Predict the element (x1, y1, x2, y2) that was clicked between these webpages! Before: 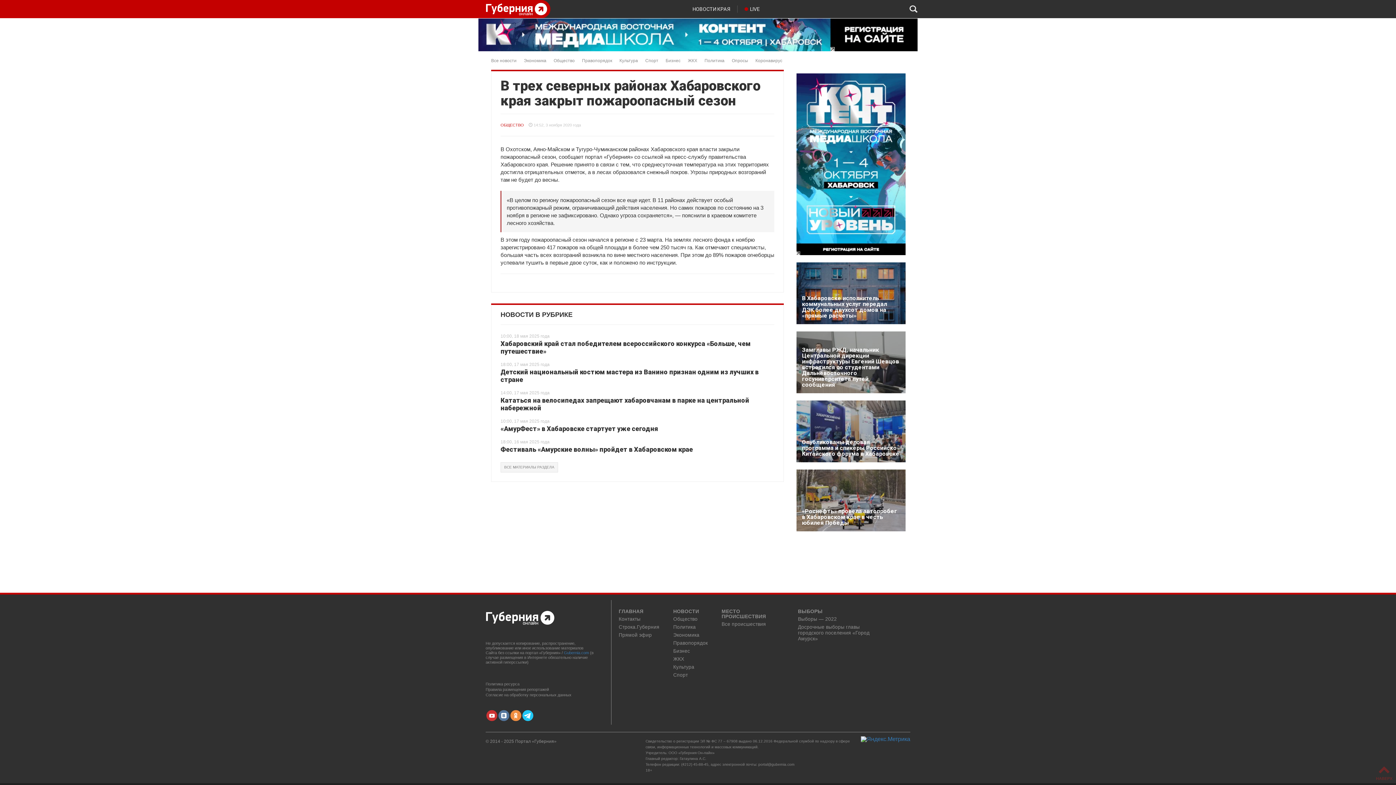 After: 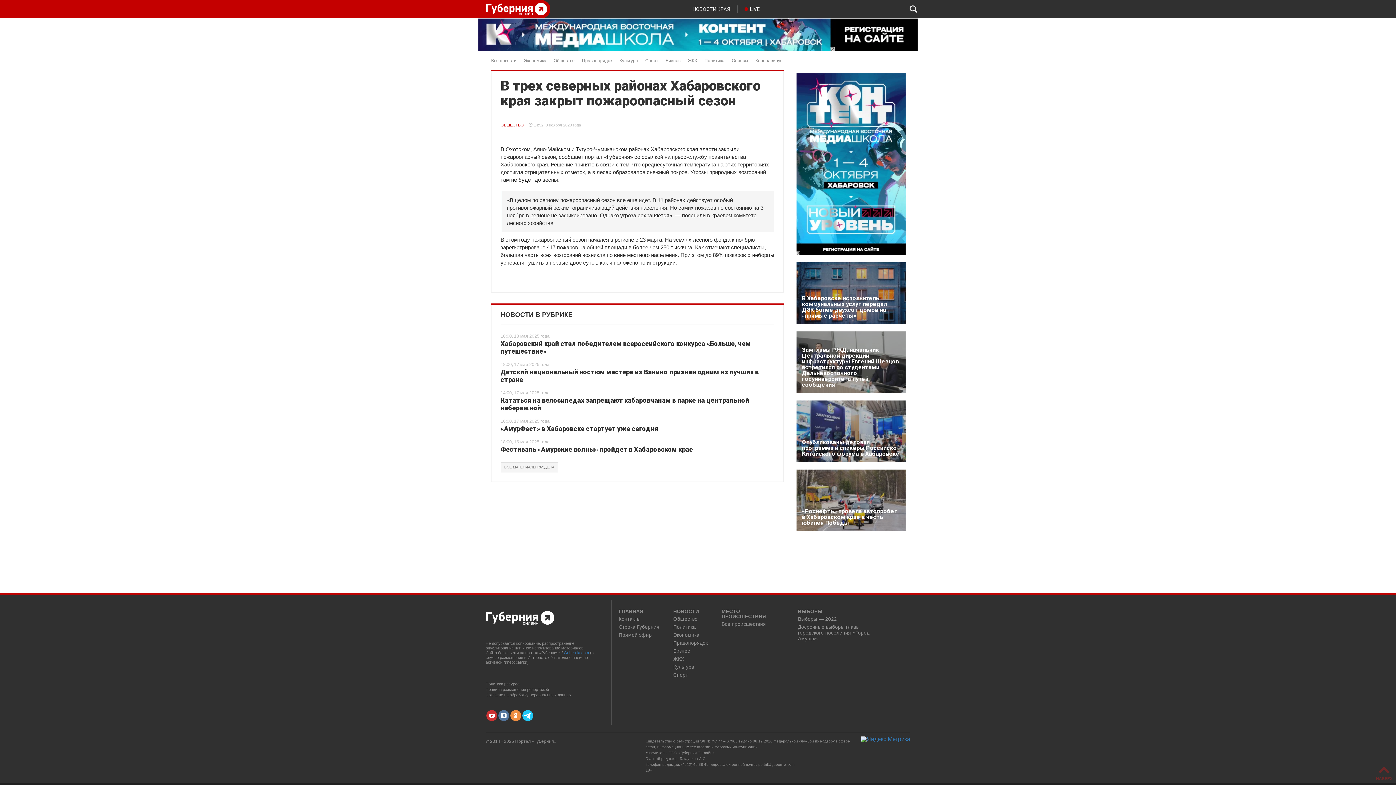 Action: bbox: (796, 160, 905, 167)